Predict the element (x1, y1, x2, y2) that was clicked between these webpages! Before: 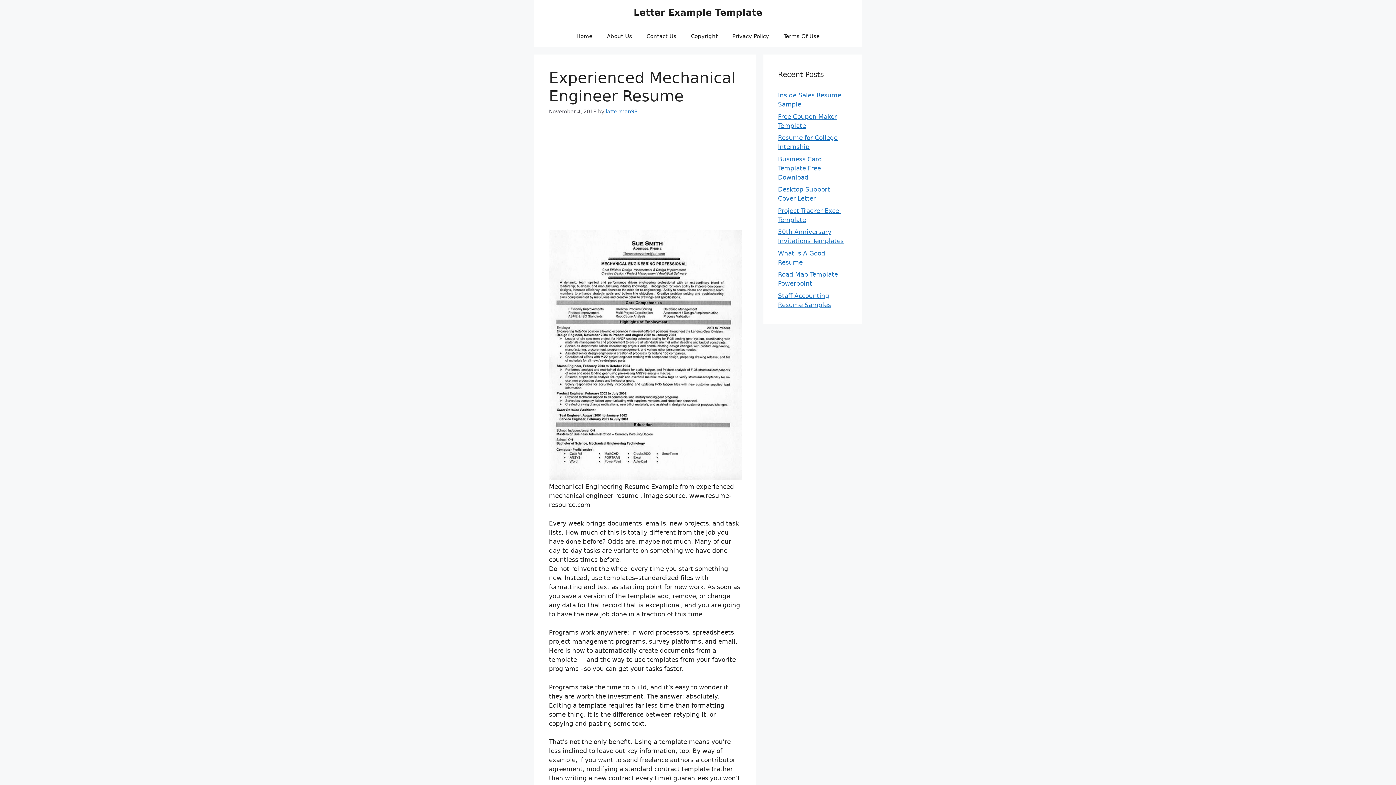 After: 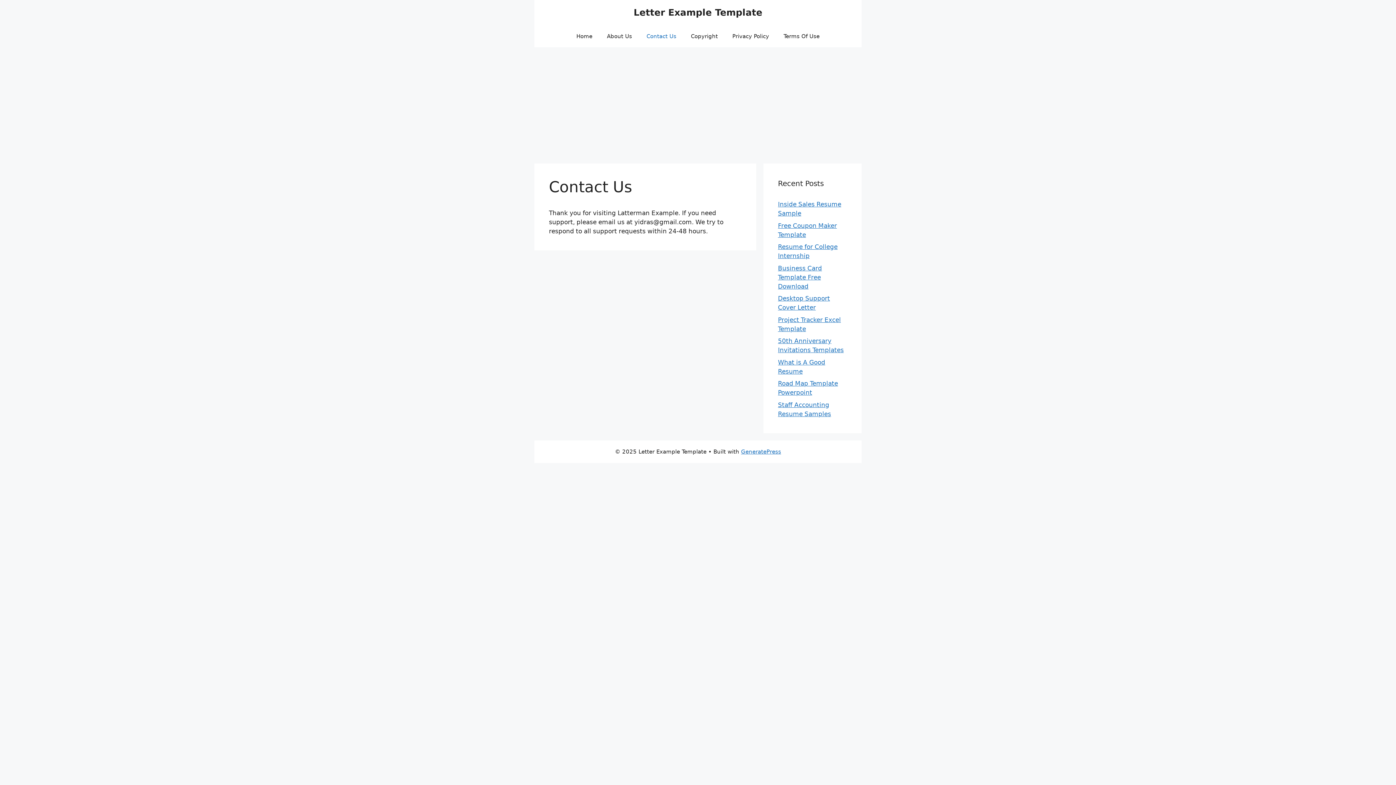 Action: label: Contact Us bbox: (639, 25, 683, 47)